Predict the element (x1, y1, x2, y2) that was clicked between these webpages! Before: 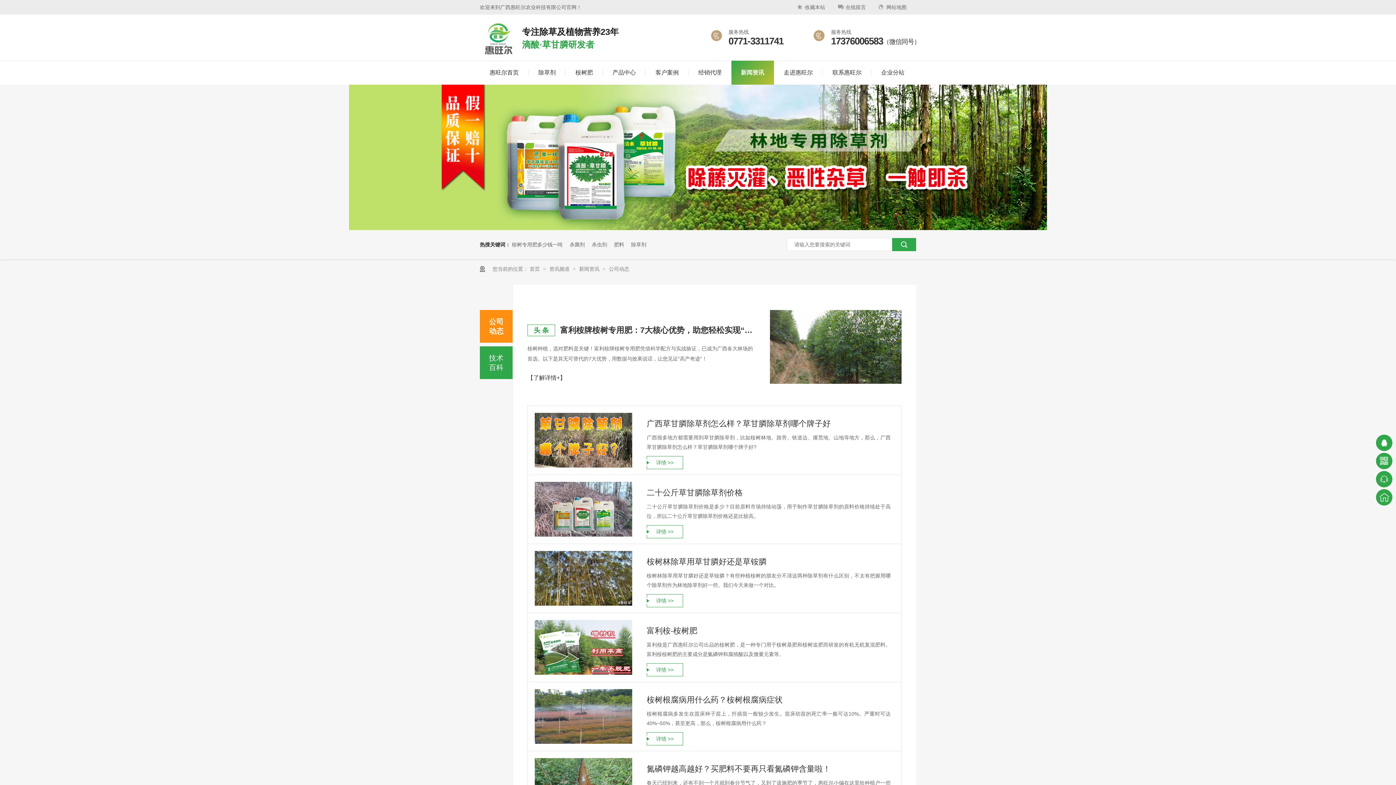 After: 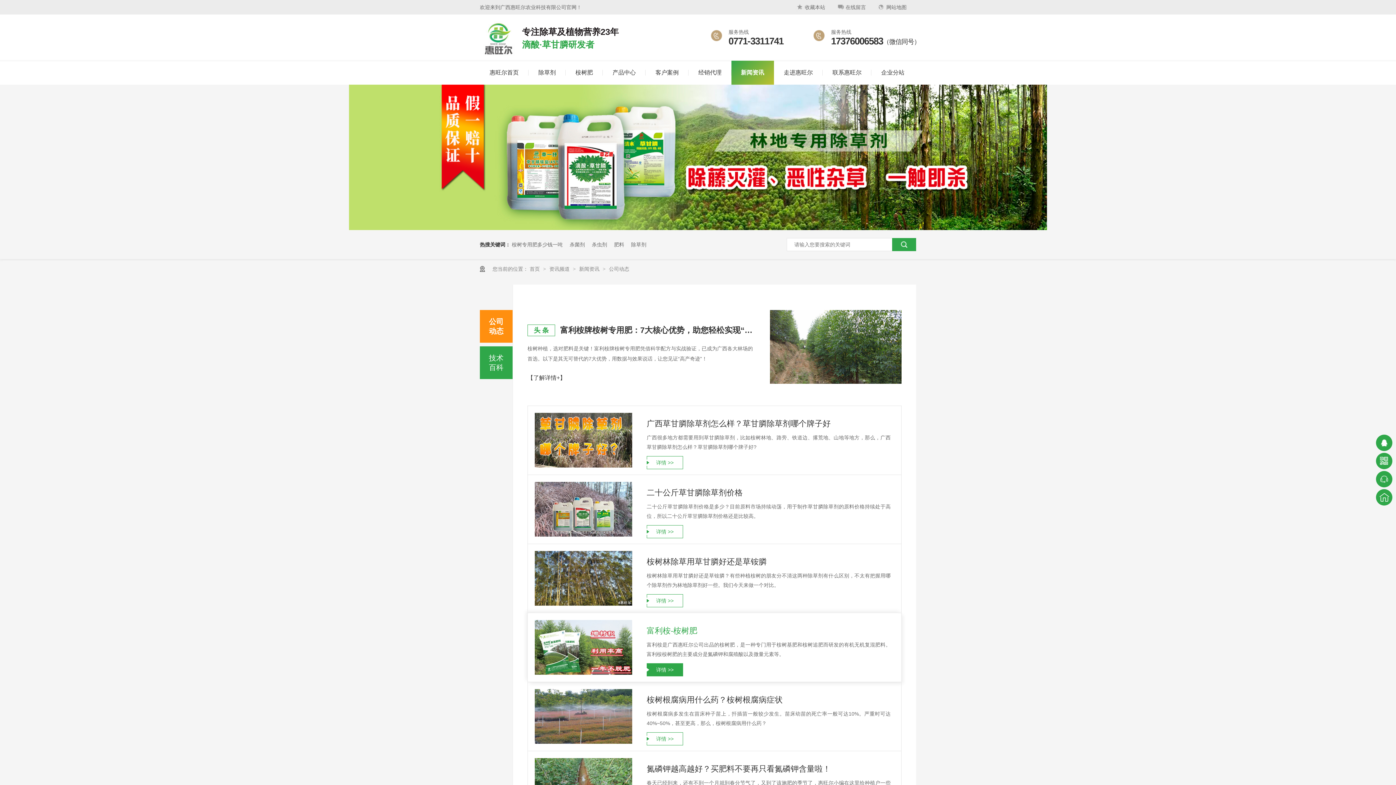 Action: bbox: (646, 624, 697, 638) label: 富利桉-桉树肥